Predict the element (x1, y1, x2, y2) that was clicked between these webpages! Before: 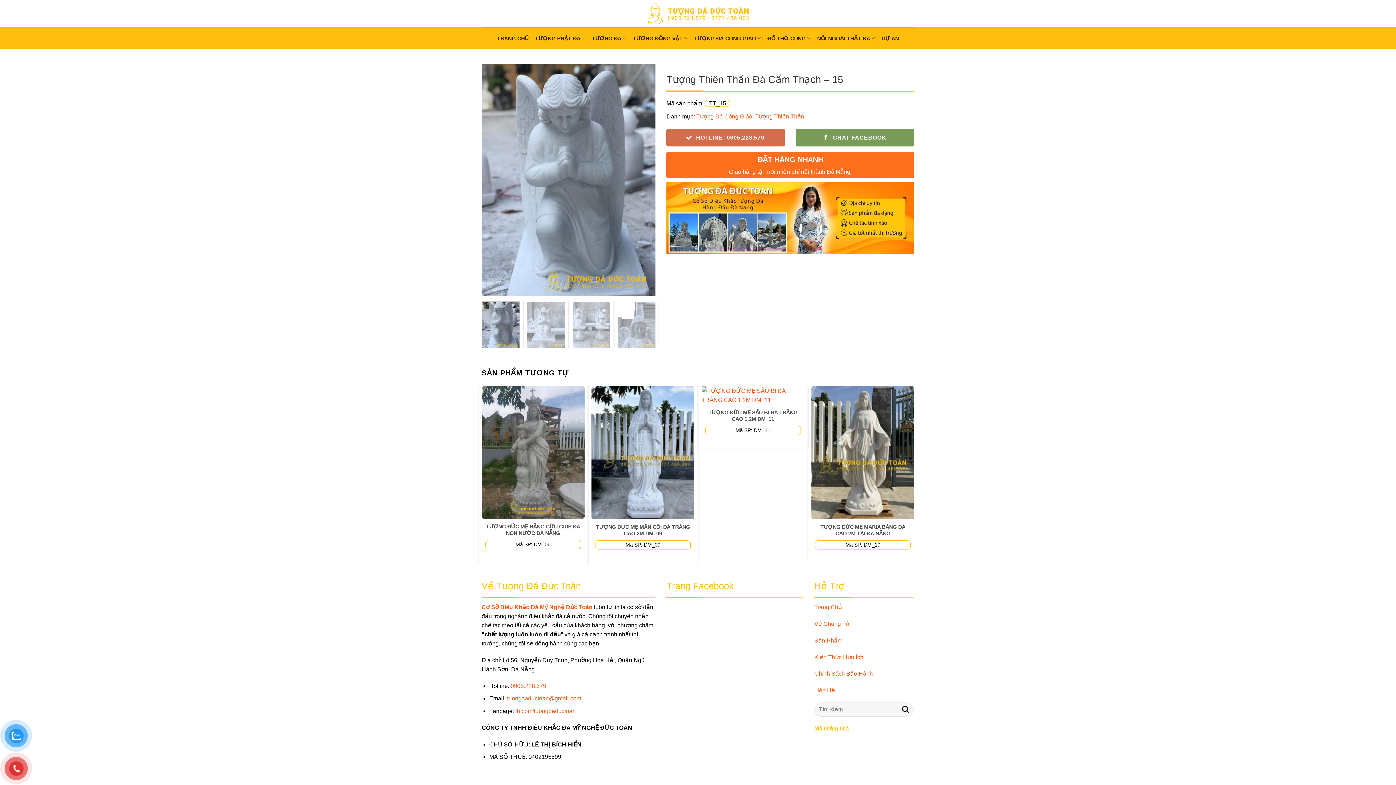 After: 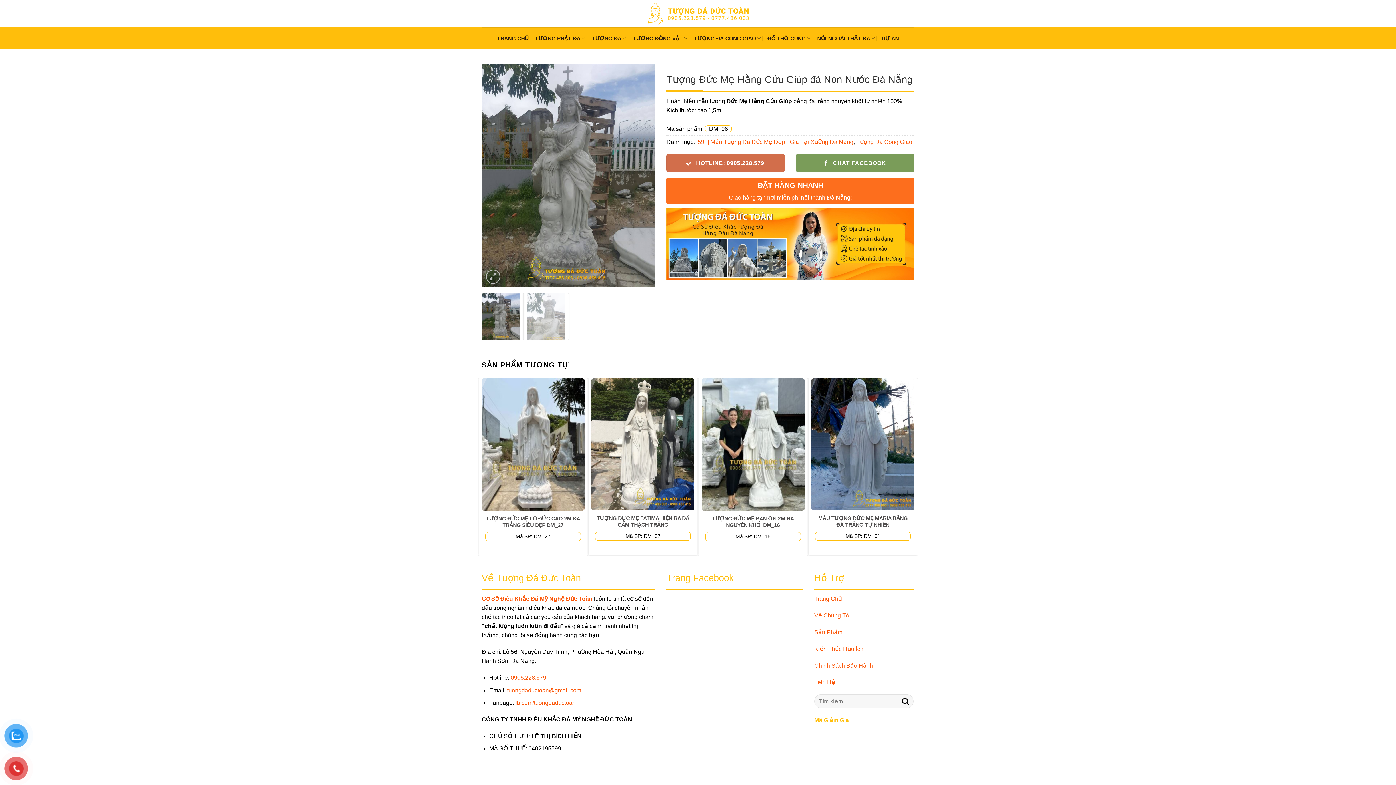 Action: label: Tượng Đức Mẹ Hằng Cứu Giúp đá Non Nước Đà Nẵng bbox: (481, 386, 584, 519)